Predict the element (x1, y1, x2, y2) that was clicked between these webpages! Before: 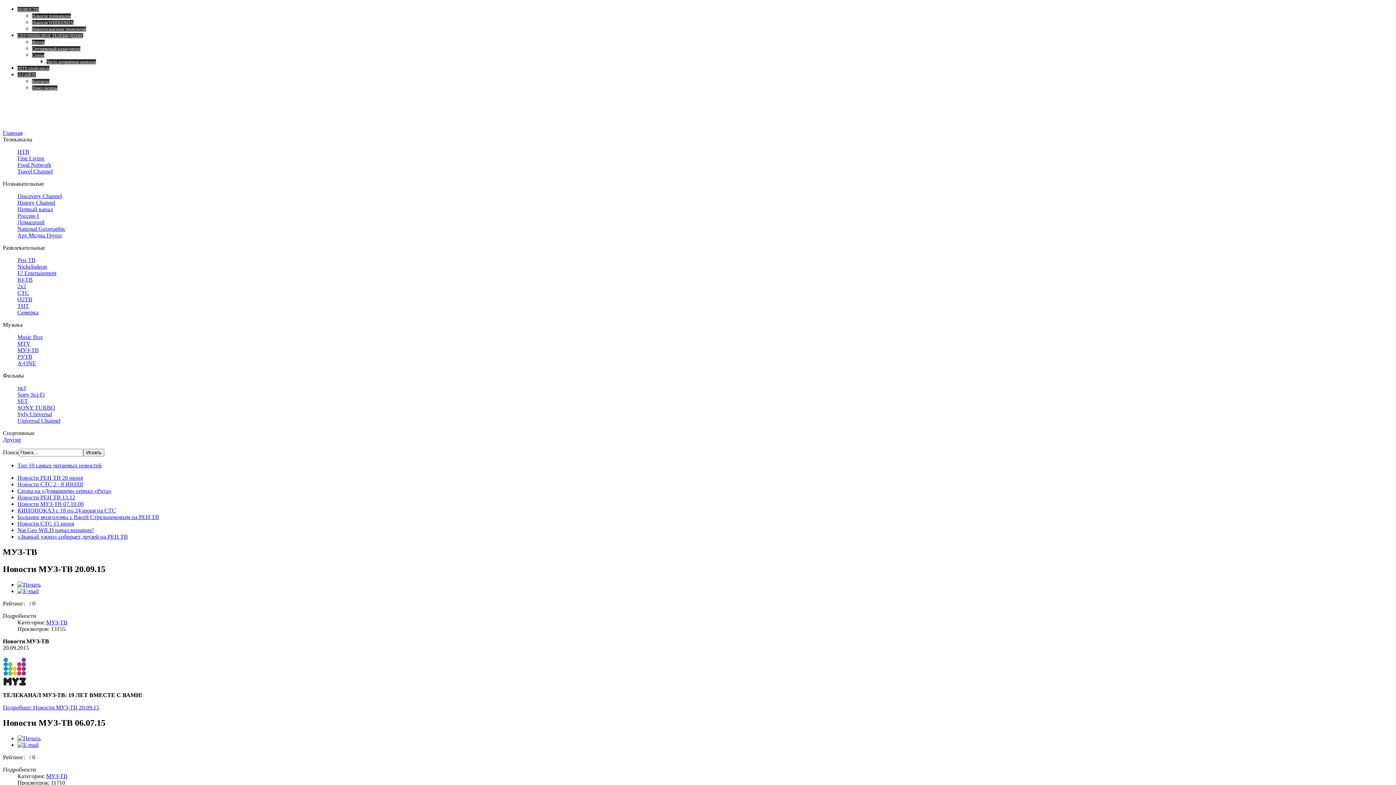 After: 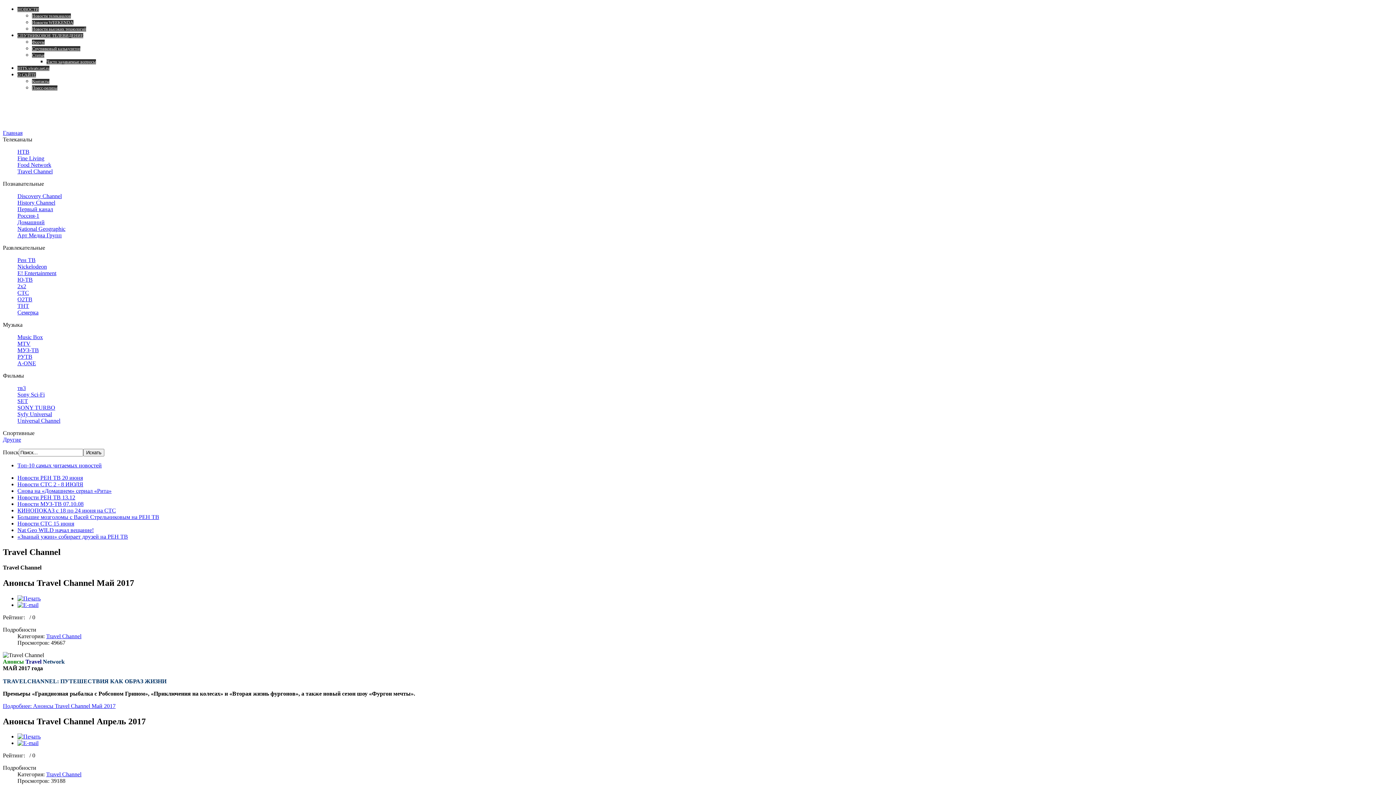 Action: label: Travel Channel bbox: (17, 168, 52, 174)